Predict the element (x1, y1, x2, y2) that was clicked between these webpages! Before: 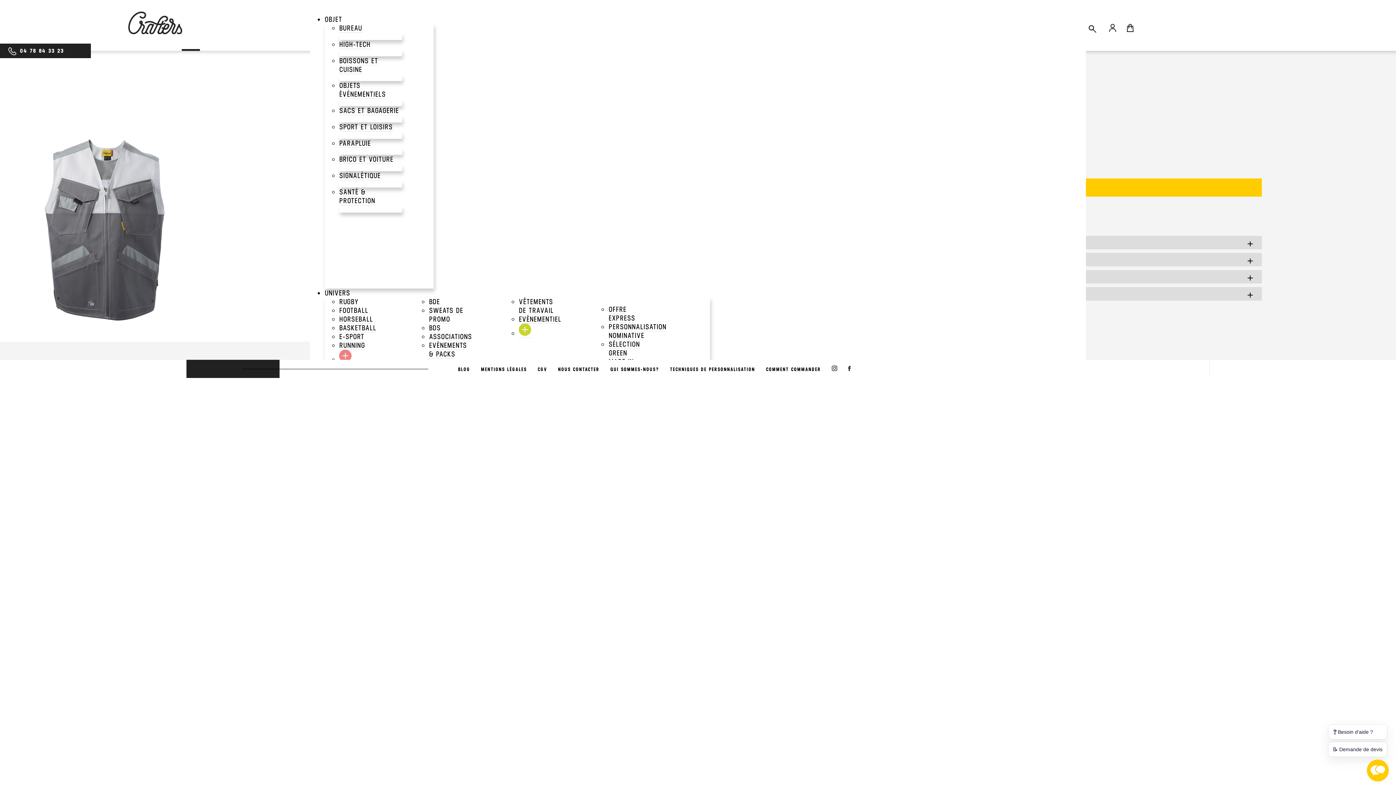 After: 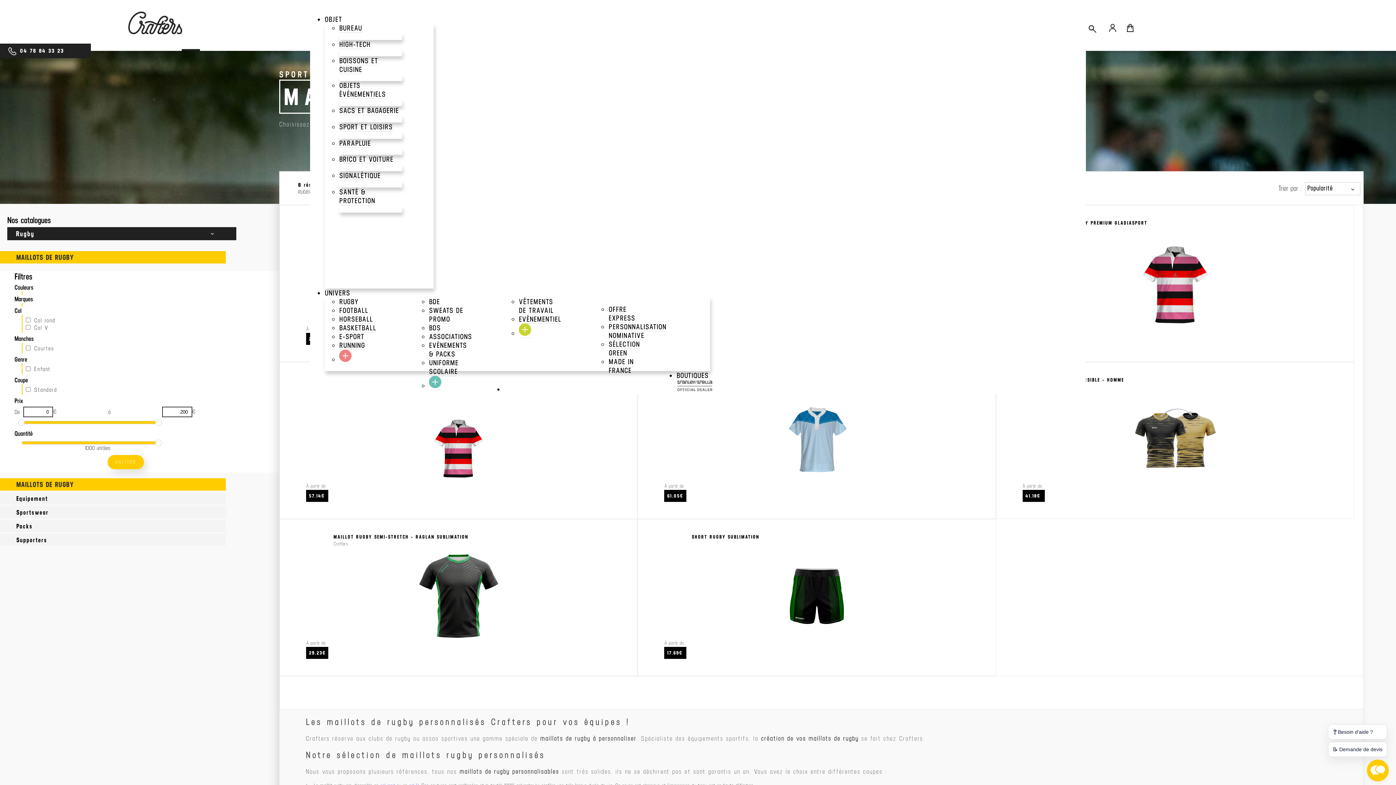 Action: bbox: (339, 297, 358, 306) label: RUGBY